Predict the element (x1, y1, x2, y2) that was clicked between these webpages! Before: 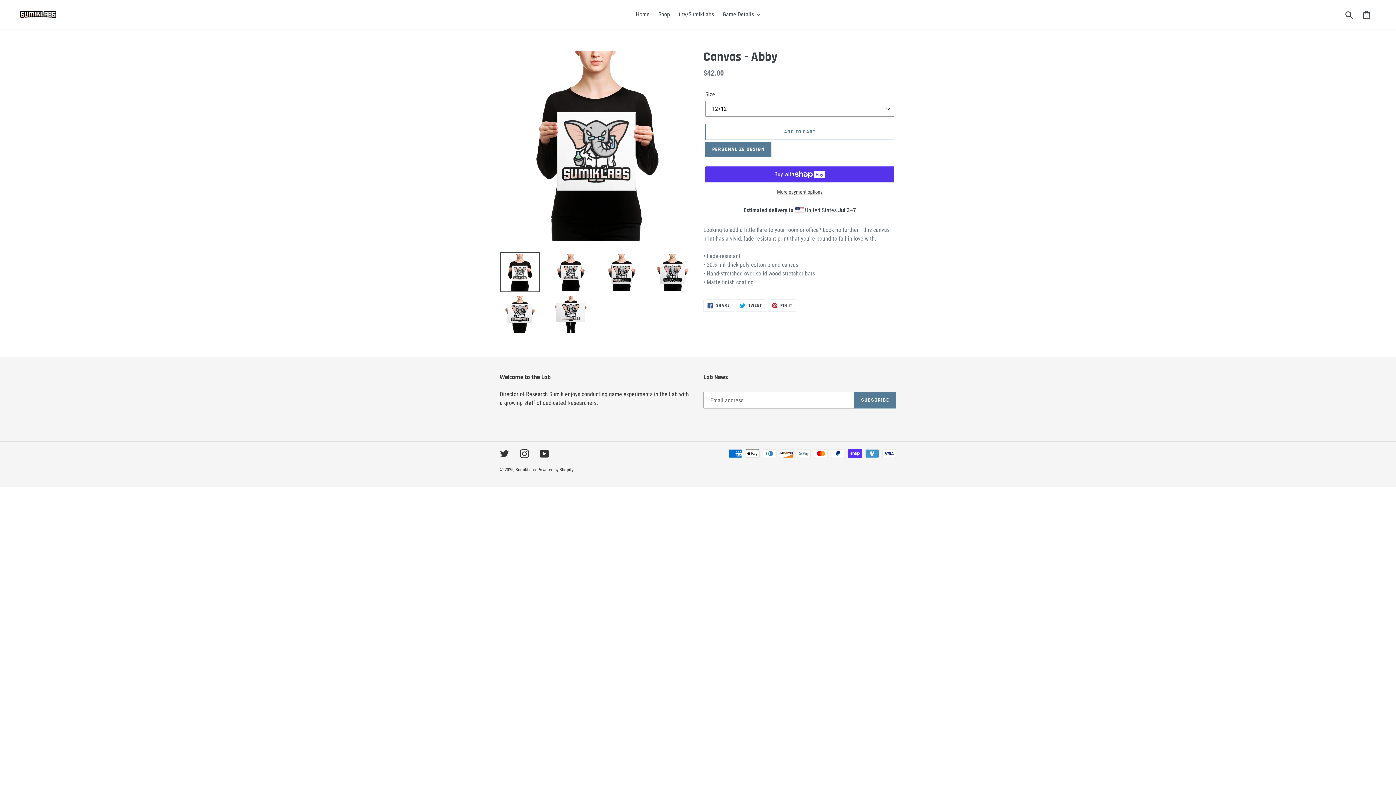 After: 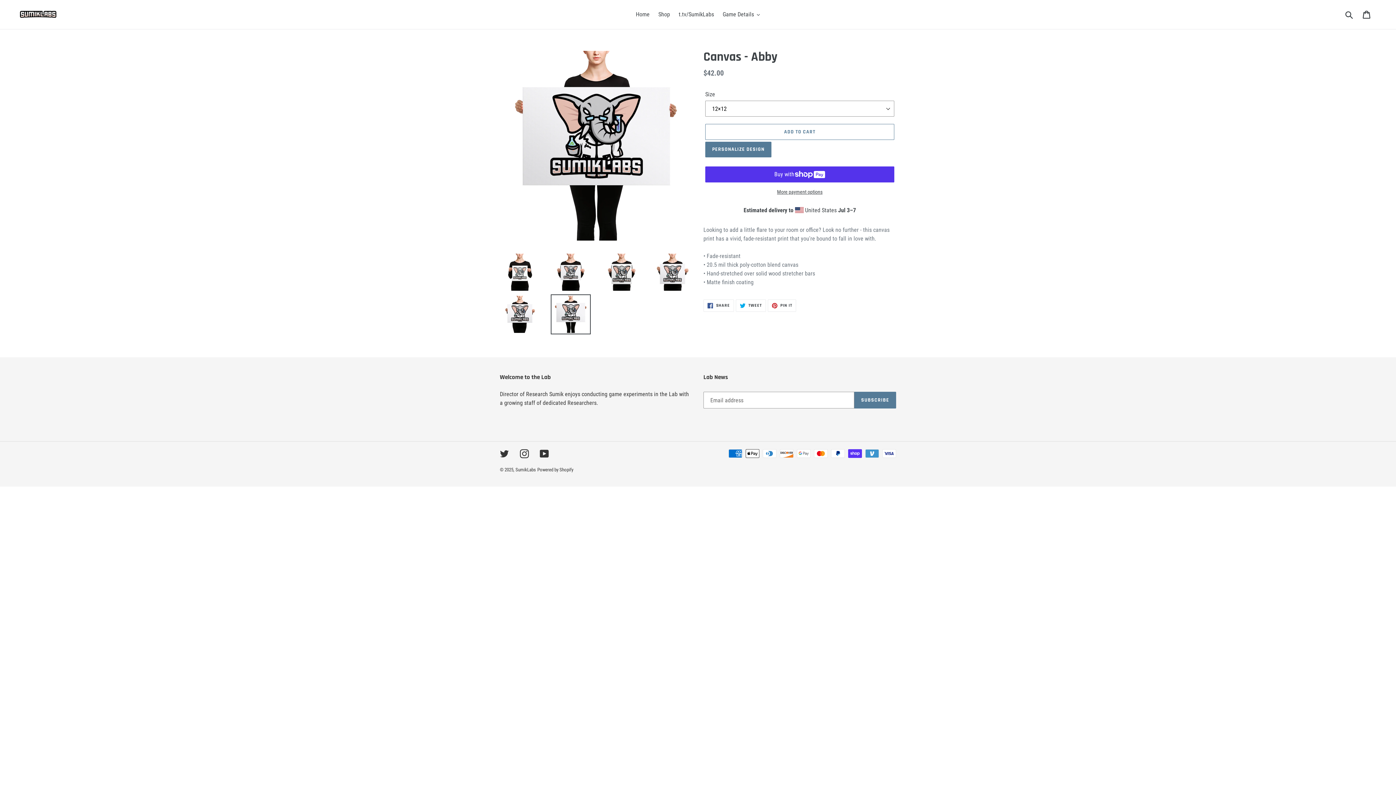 Action: bbox: (550, 294, 590, 334)